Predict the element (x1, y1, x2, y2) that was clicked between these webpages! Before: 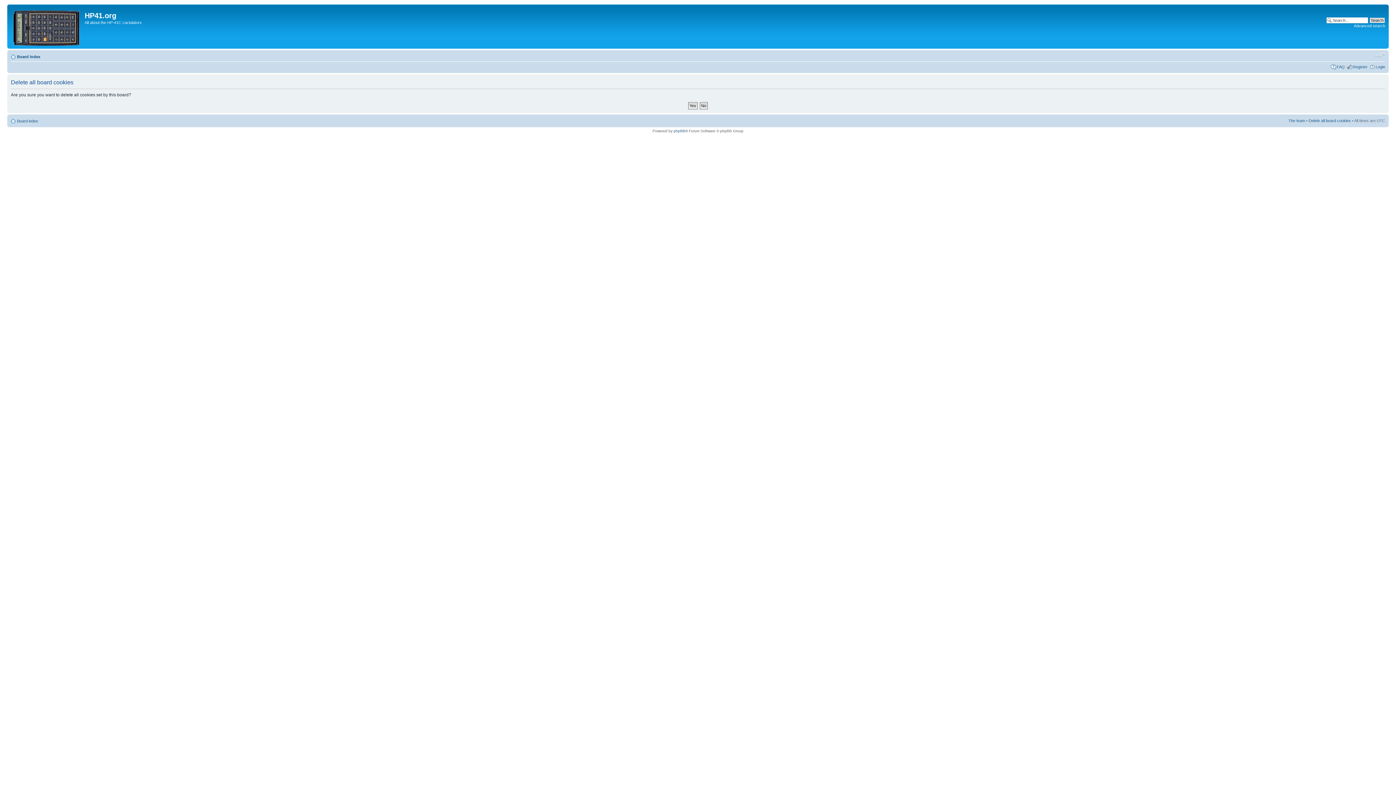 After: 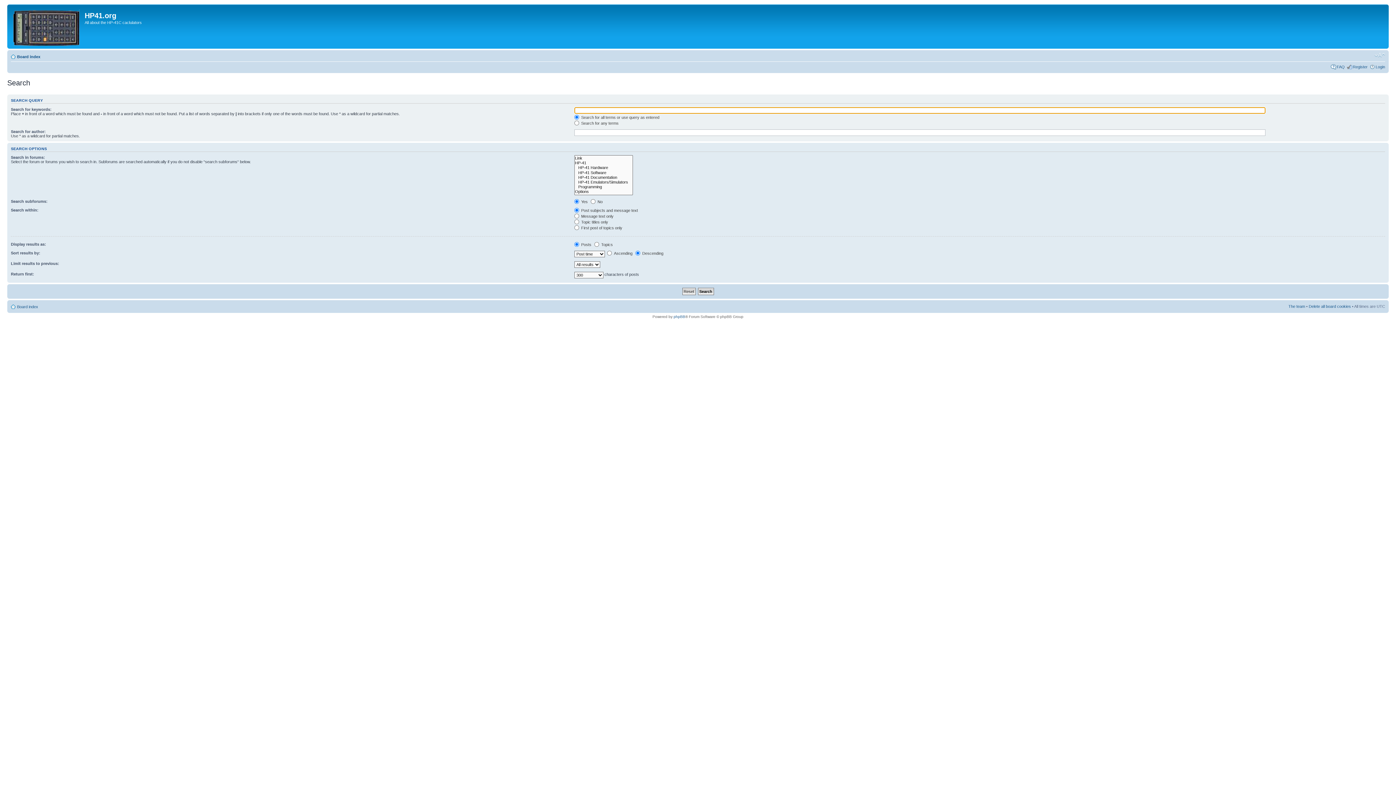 Action: label: Advanced search bbox: (1354, 23, 1385, 28)